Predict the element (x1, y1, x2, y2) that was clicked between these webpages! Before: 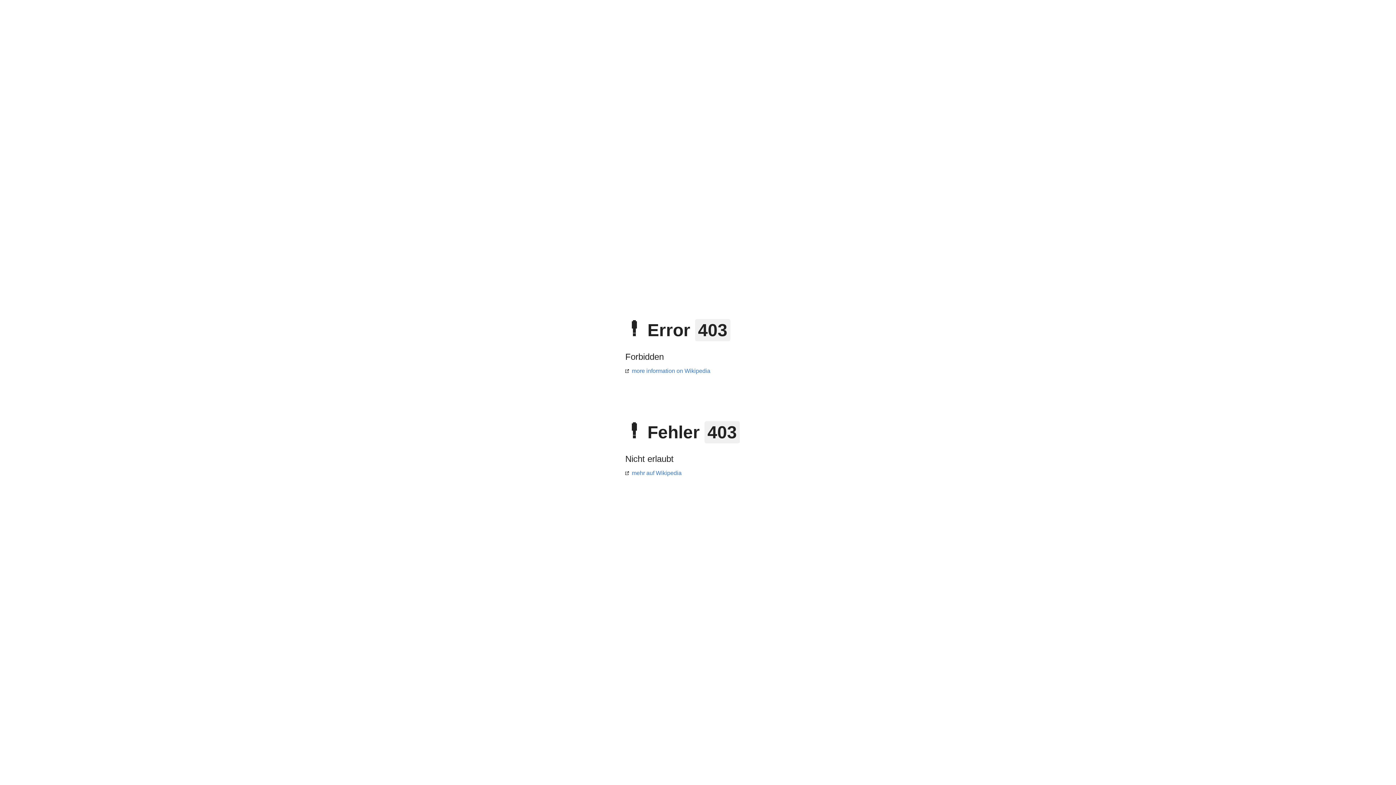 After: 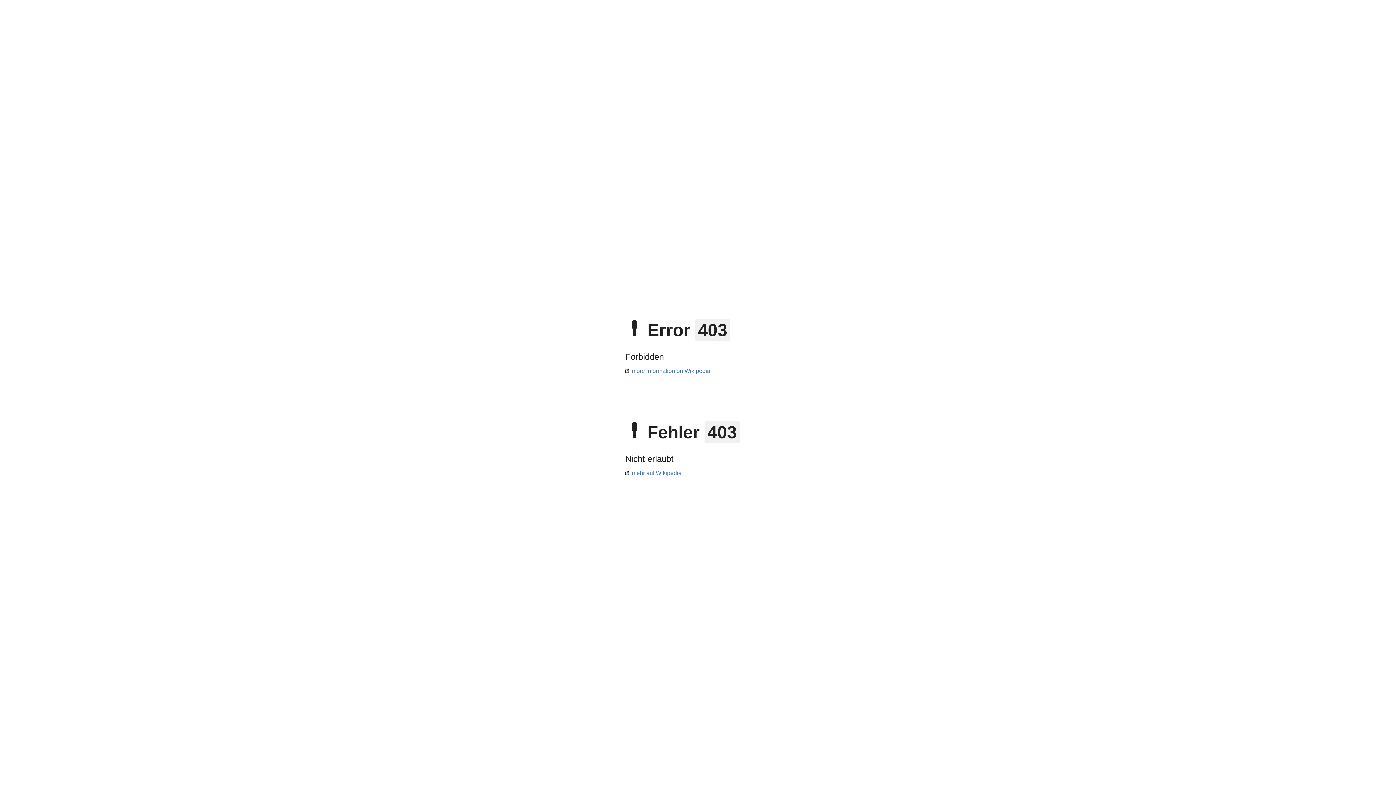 Action: label: mehr auf Wikipedia bbox: (625, 470, 681, 476)